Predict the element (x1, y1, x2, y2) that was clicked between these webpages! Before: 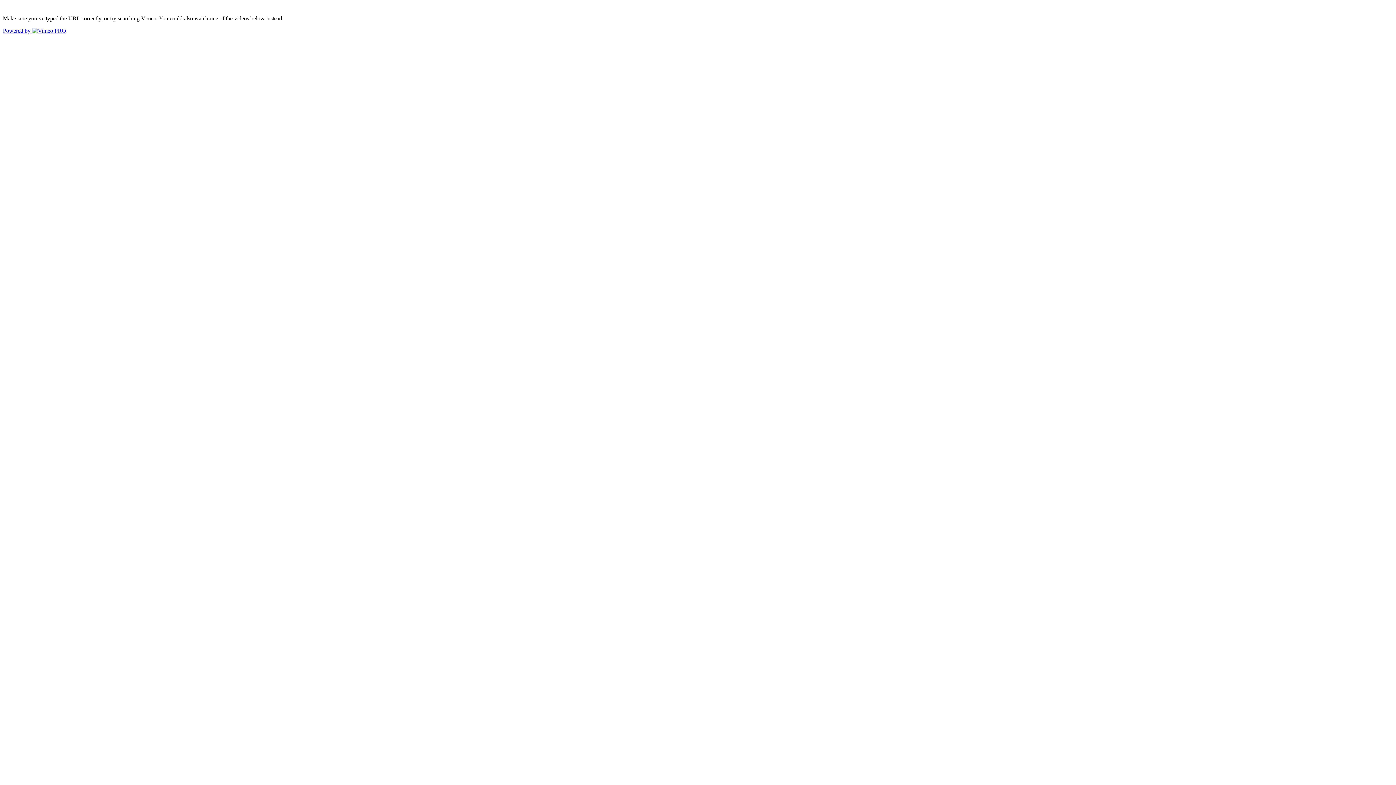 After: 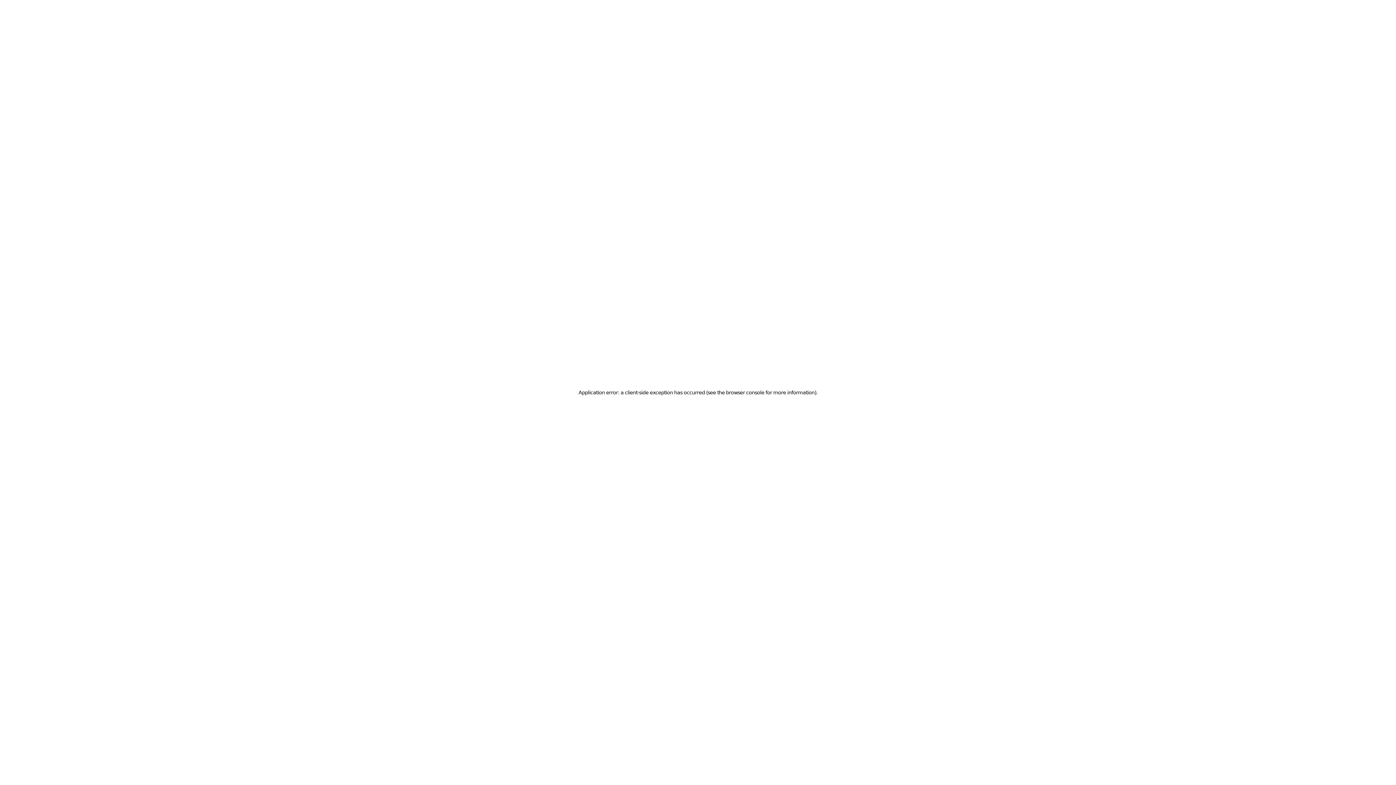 Action: label: Powered by  PRO bbox: (2, 27, 66, 33)